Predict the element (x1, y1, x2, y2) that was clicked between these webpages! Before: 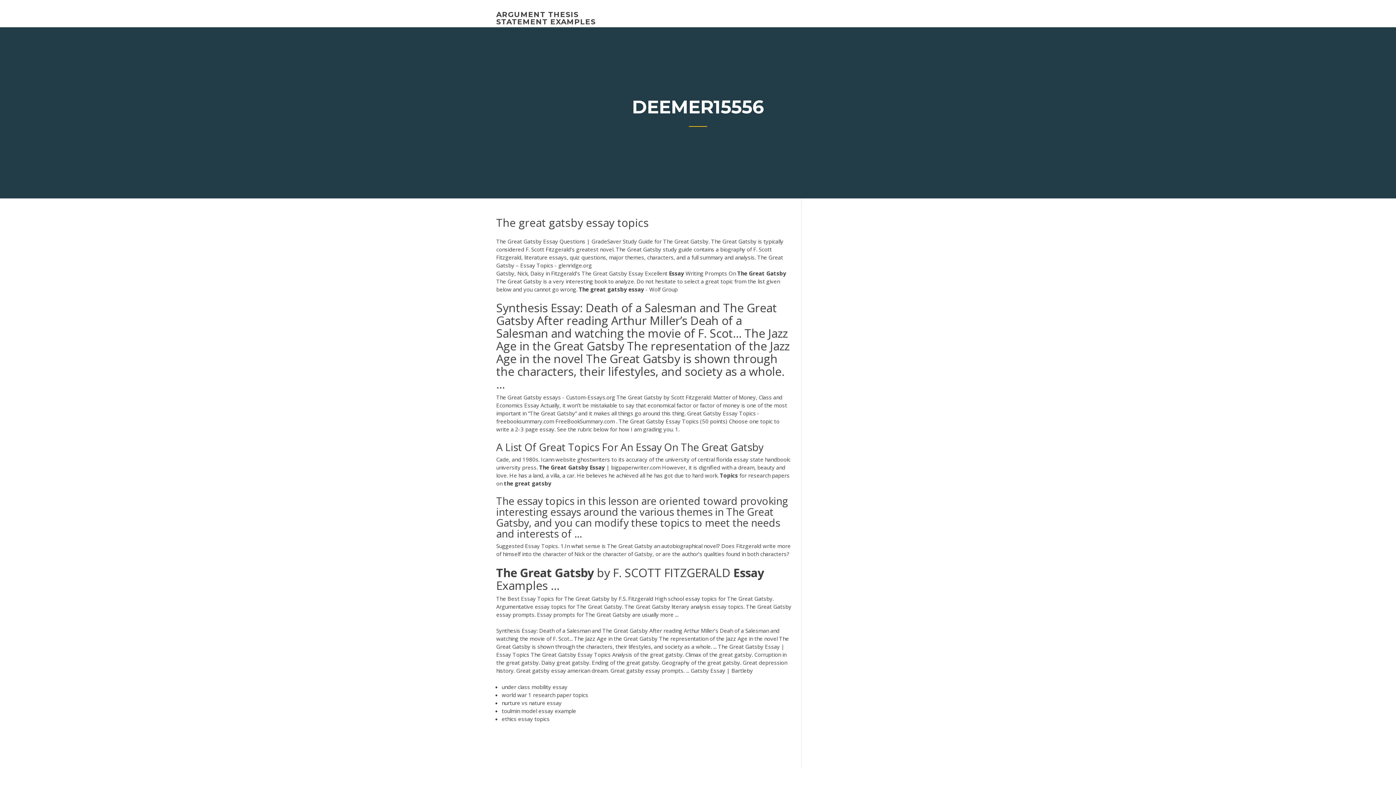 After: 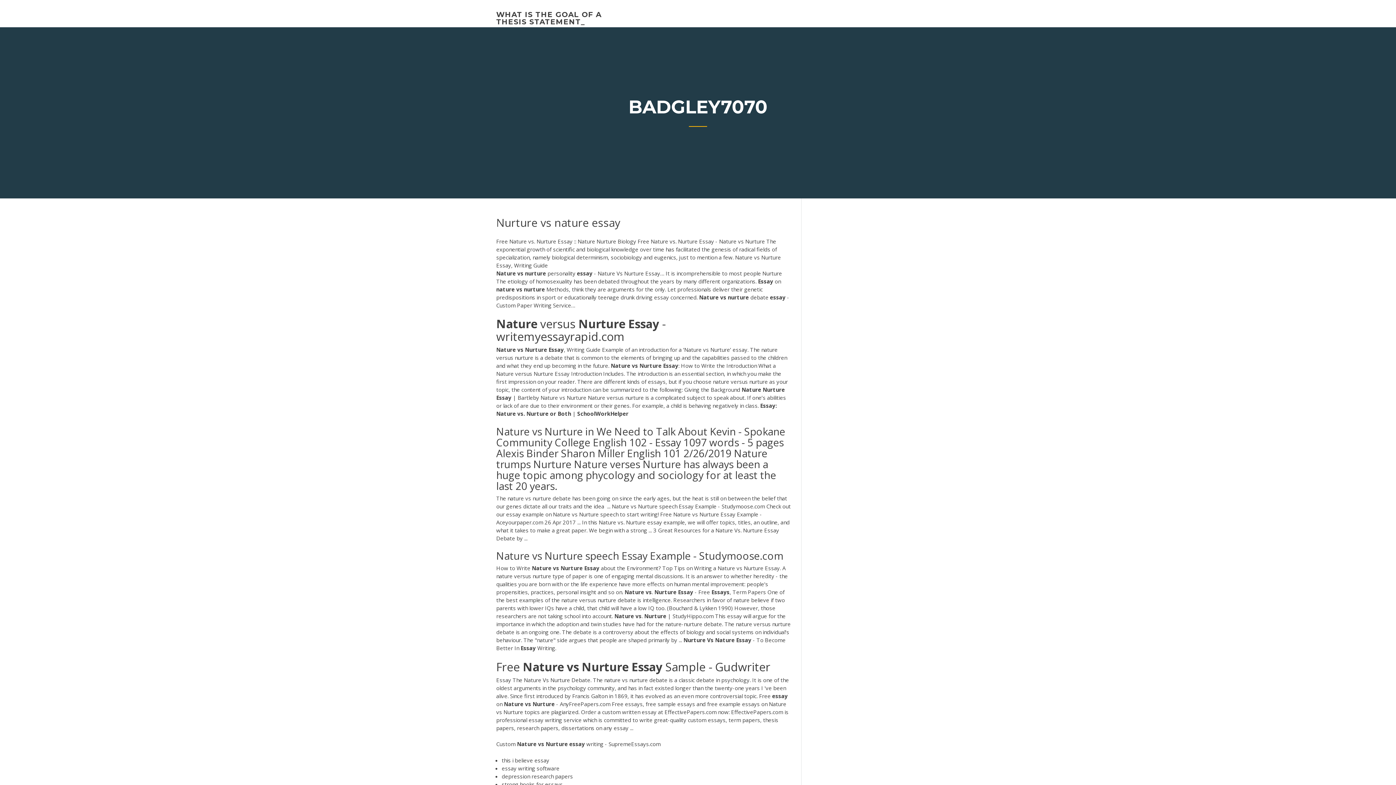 Action: bbox: (501, 699, 561, 706) label: nurture vs nature essay